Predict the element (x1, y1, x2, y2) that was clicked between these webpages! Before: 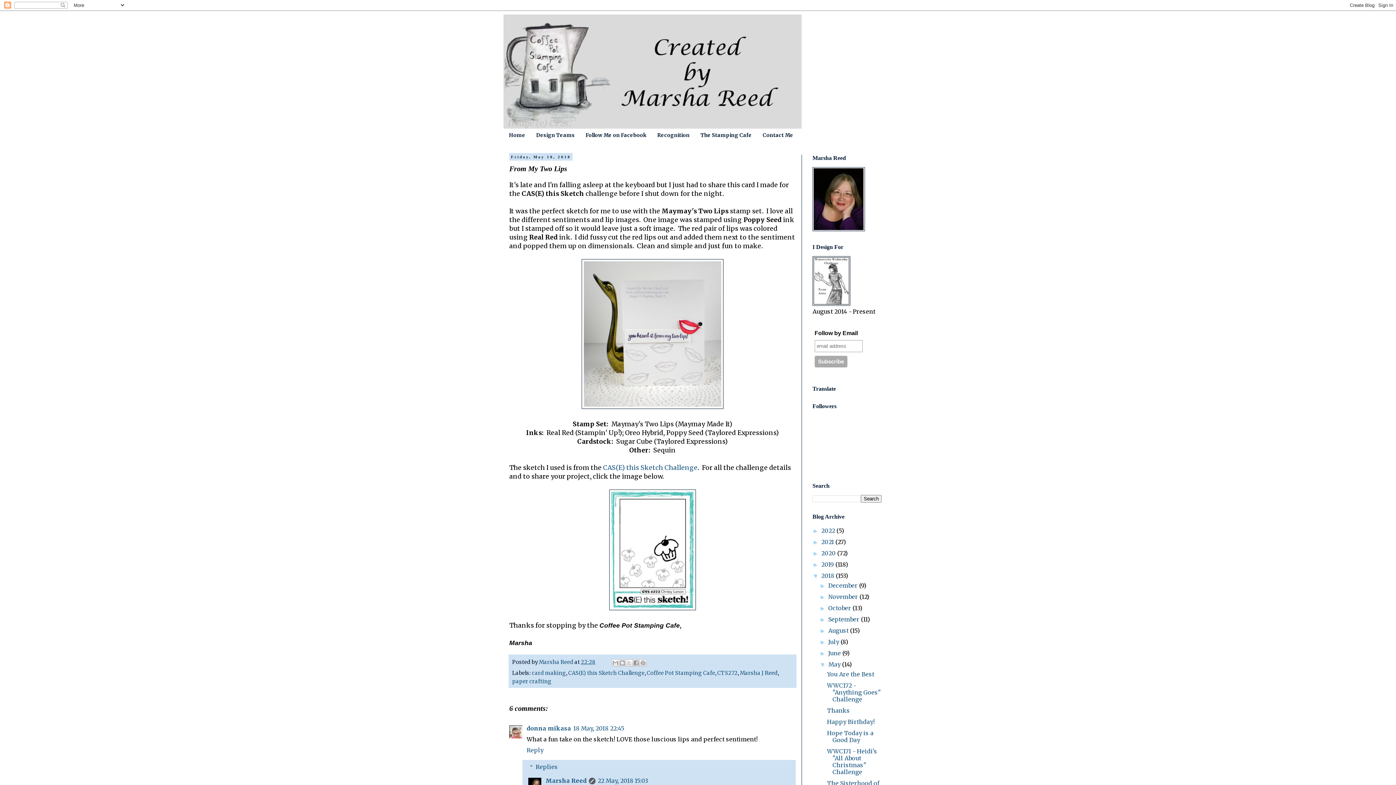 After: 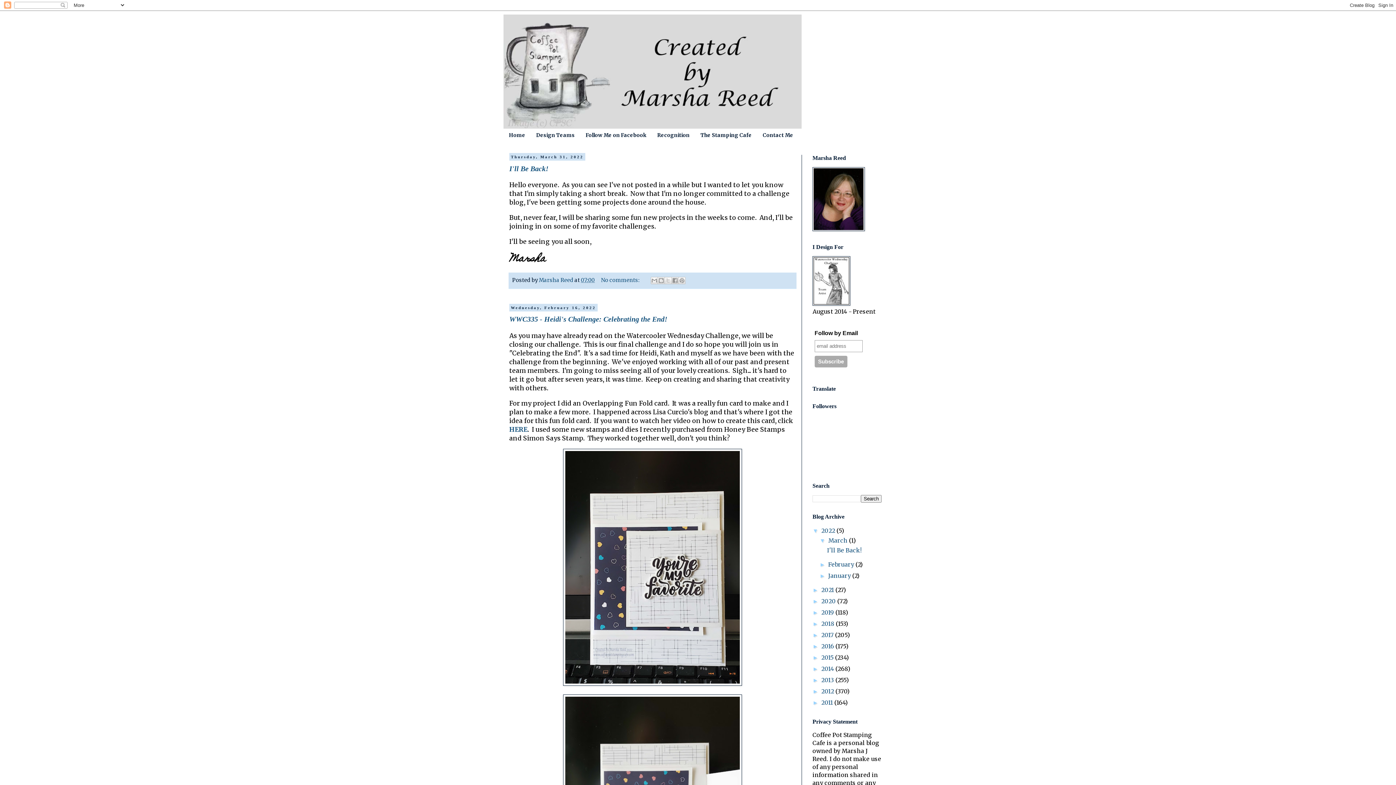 Action: bbox: (504, 129, 530, 141) label: Home